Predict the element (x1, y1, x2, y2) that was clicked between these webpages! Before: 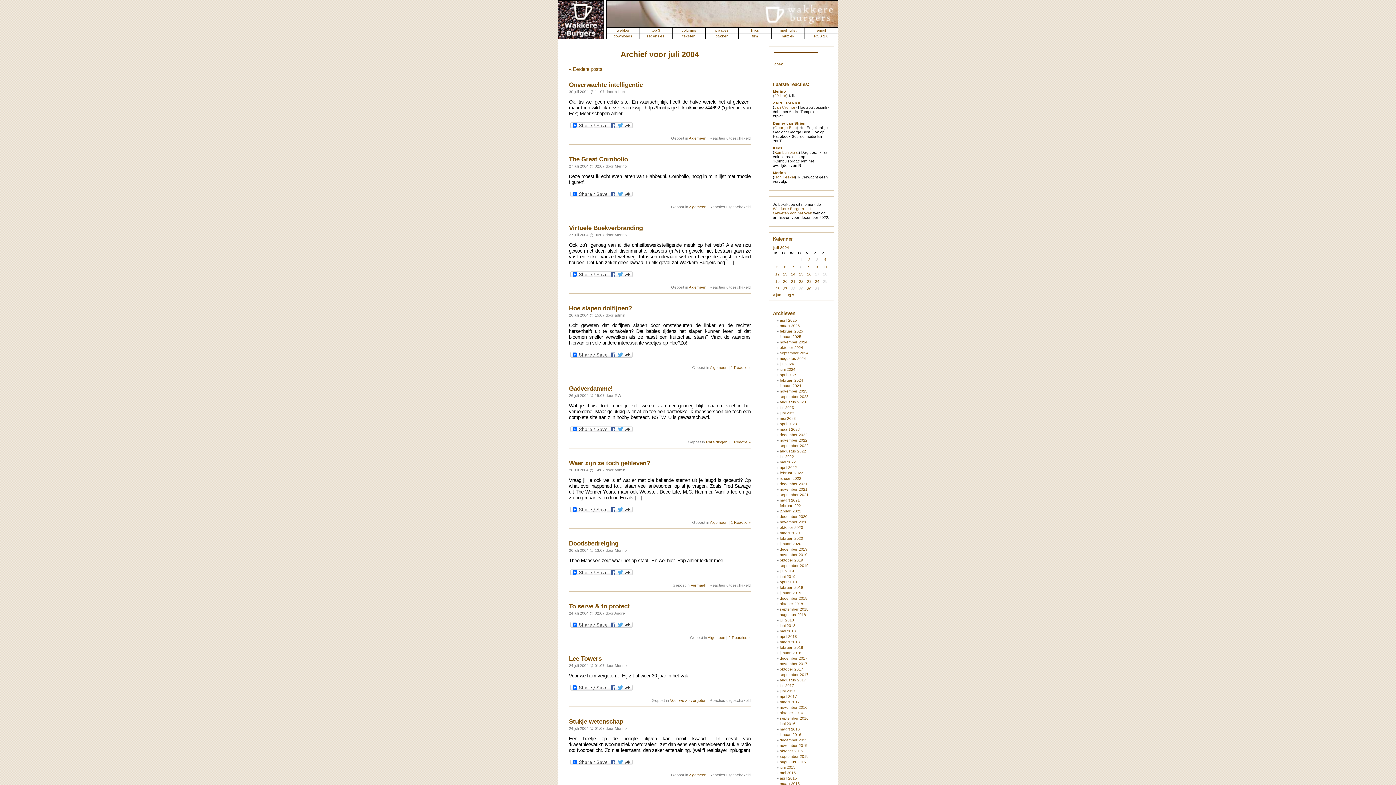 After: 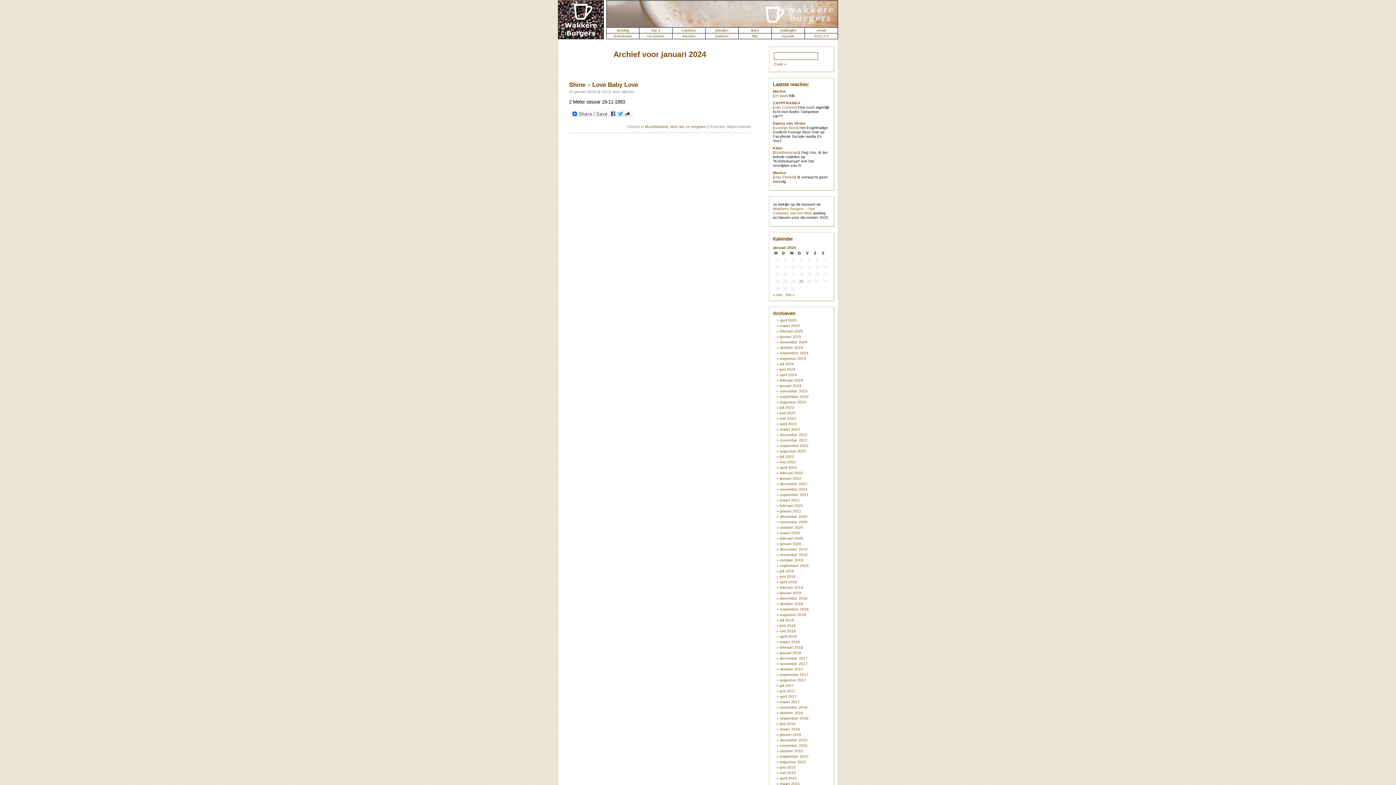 Action: bbox: (780, 383, 801, 388) label: januari 2024